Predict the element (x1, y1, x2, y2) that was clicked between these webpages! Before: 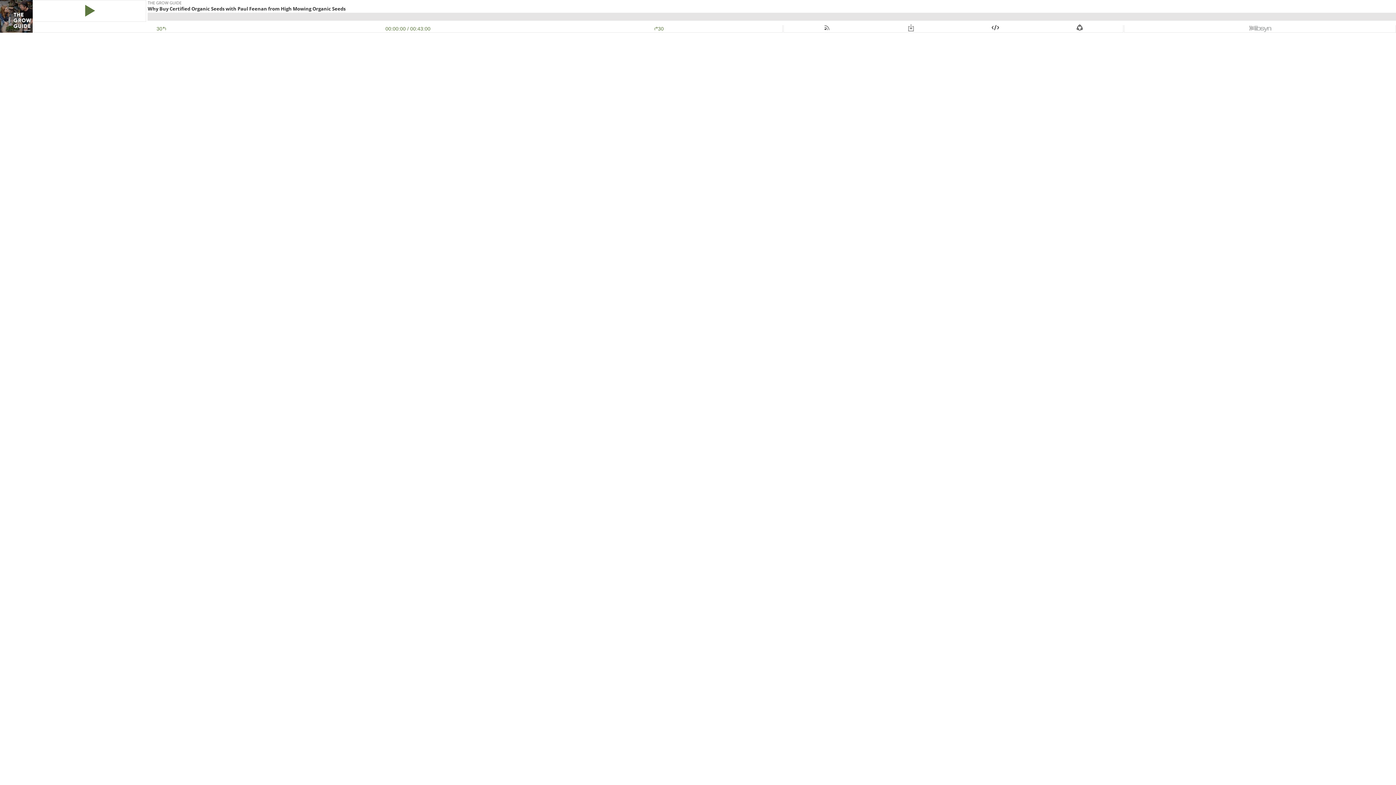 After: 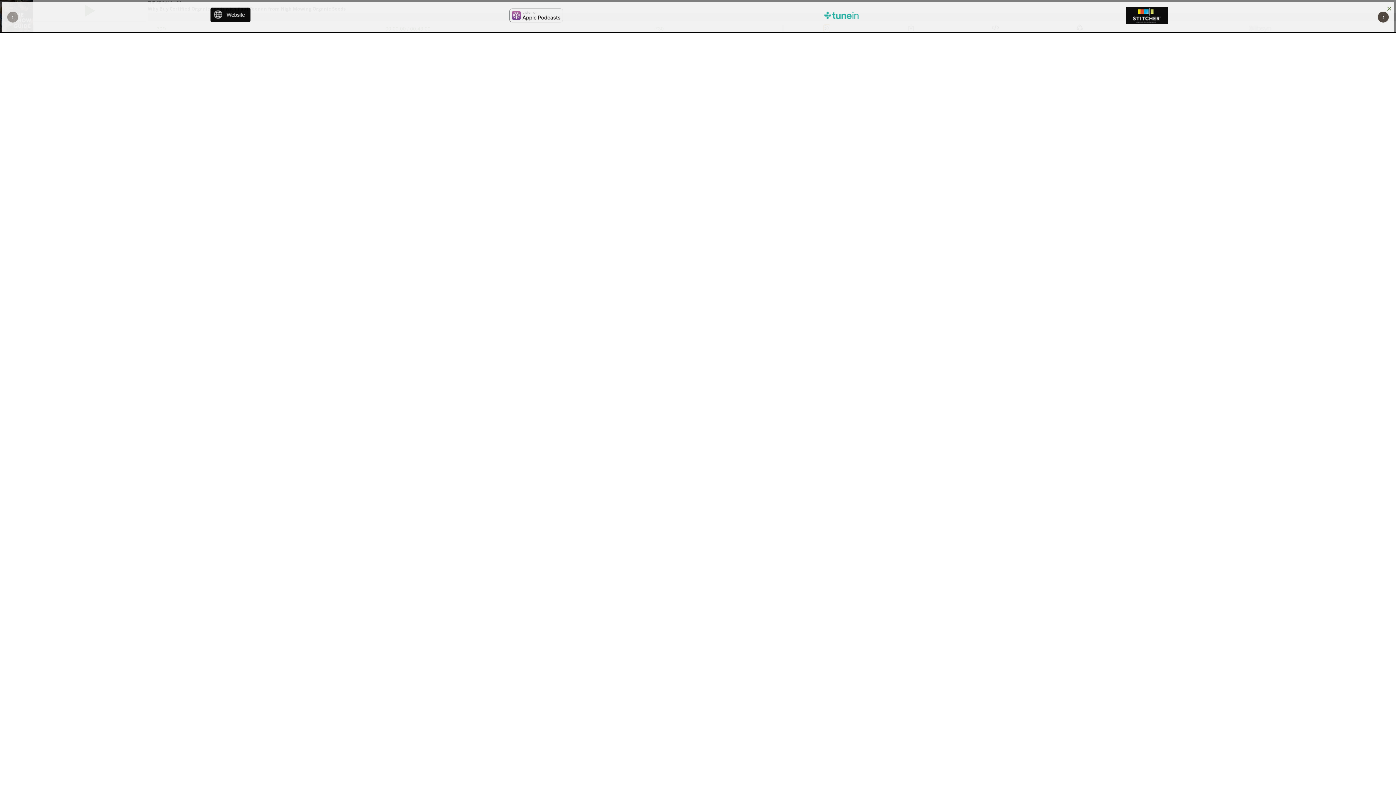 Action: bbox: (824, 25, 829, 31)